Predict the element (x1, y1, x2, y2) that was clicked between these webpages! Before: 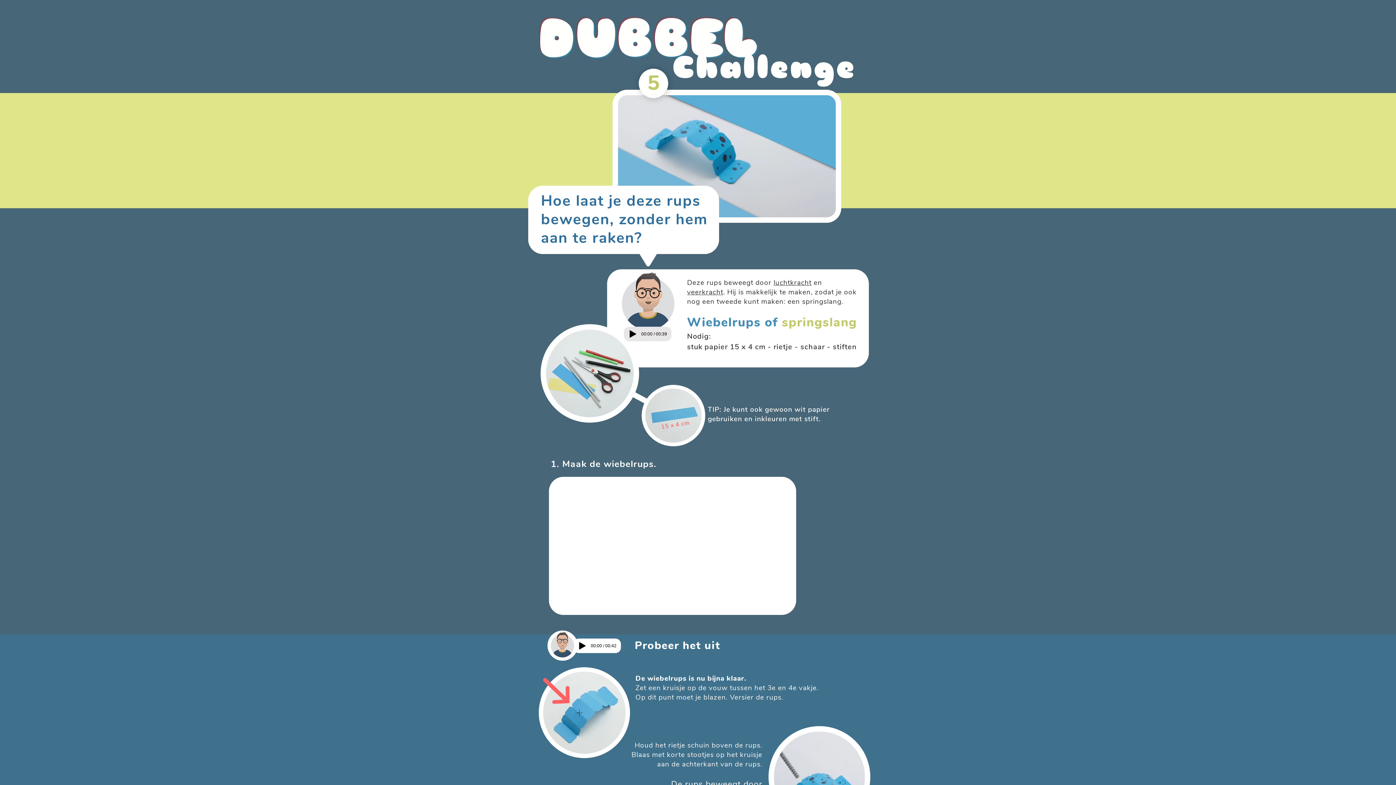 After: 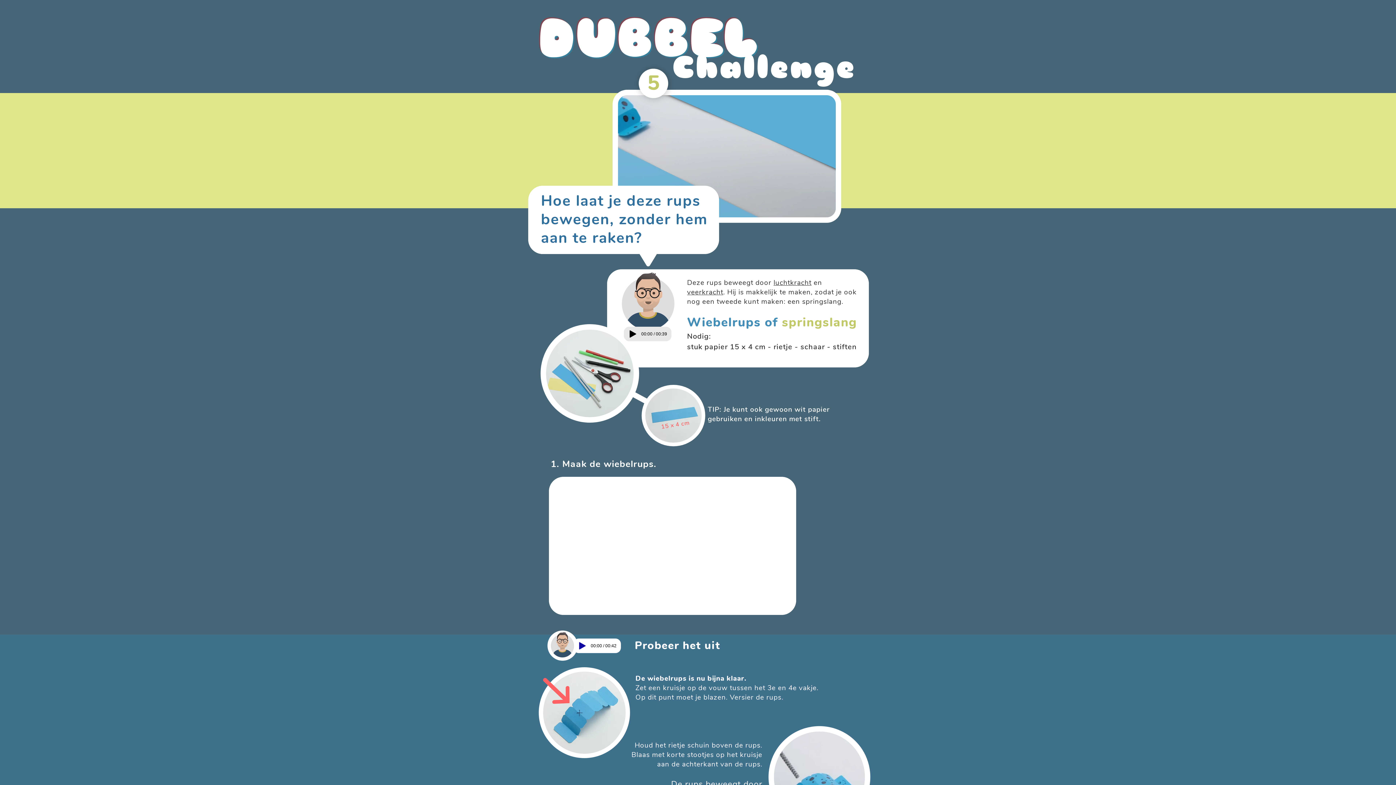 Action: bbox: (579, 642, 585, 649) label: Play